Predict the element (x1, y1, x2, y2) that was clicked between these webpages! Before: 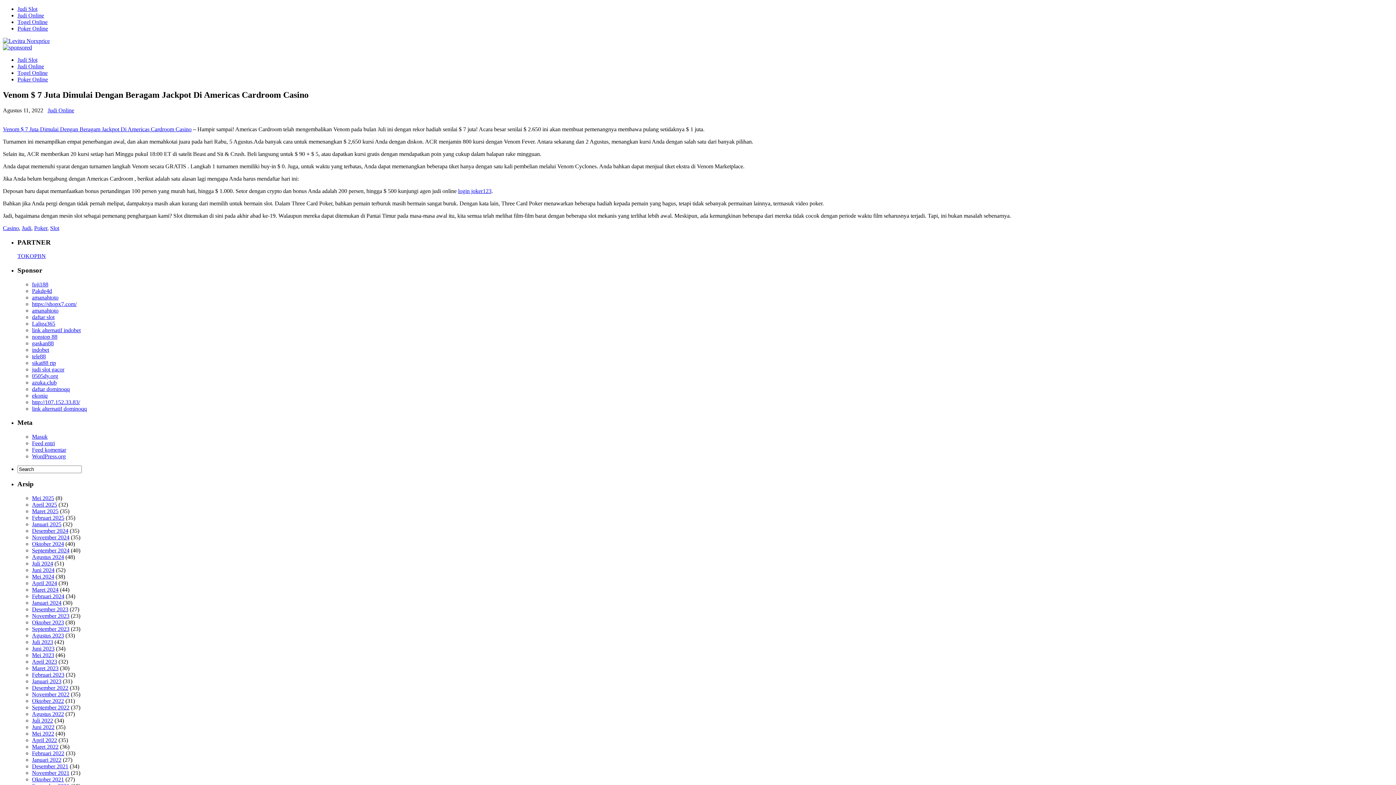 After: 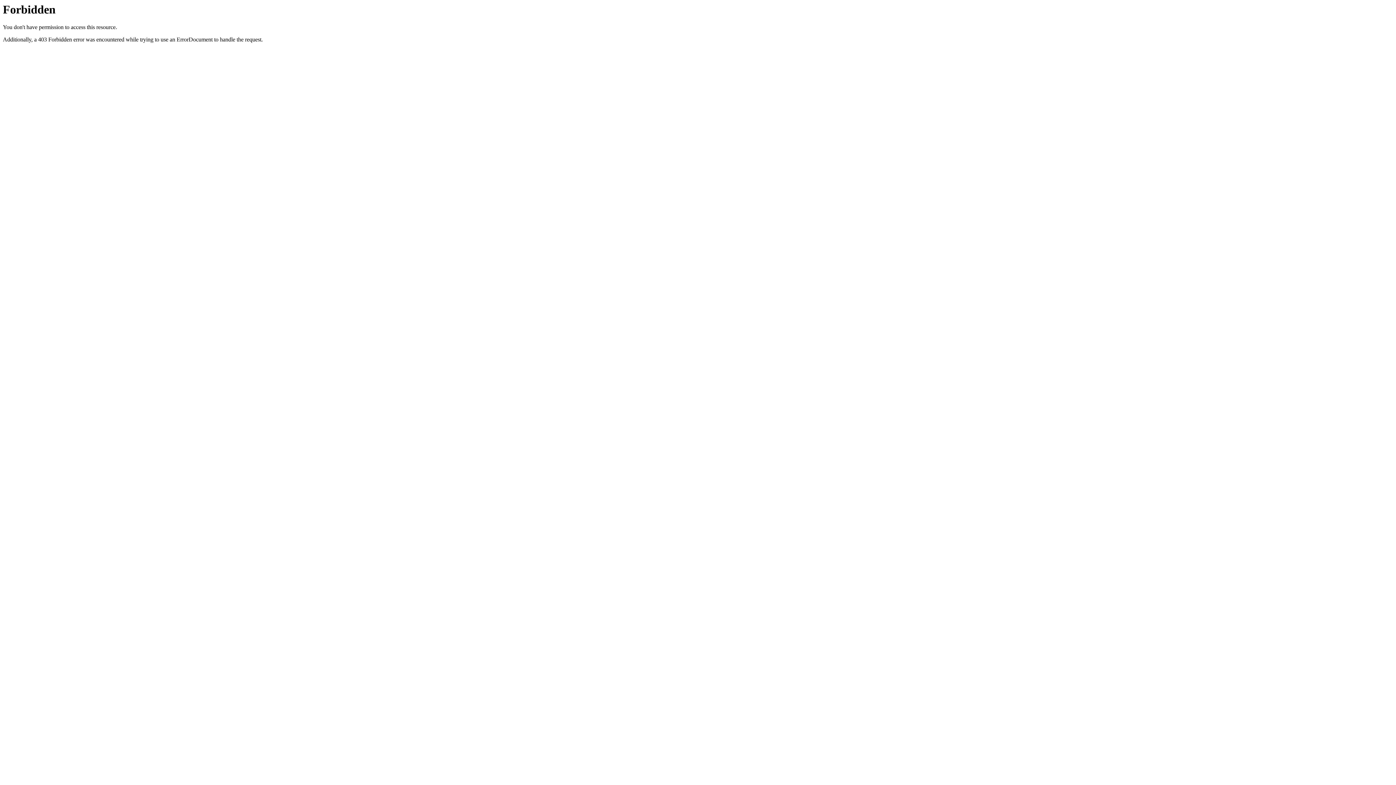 Action: bbox: (32, 307, 58, 313) label: amanahtoto